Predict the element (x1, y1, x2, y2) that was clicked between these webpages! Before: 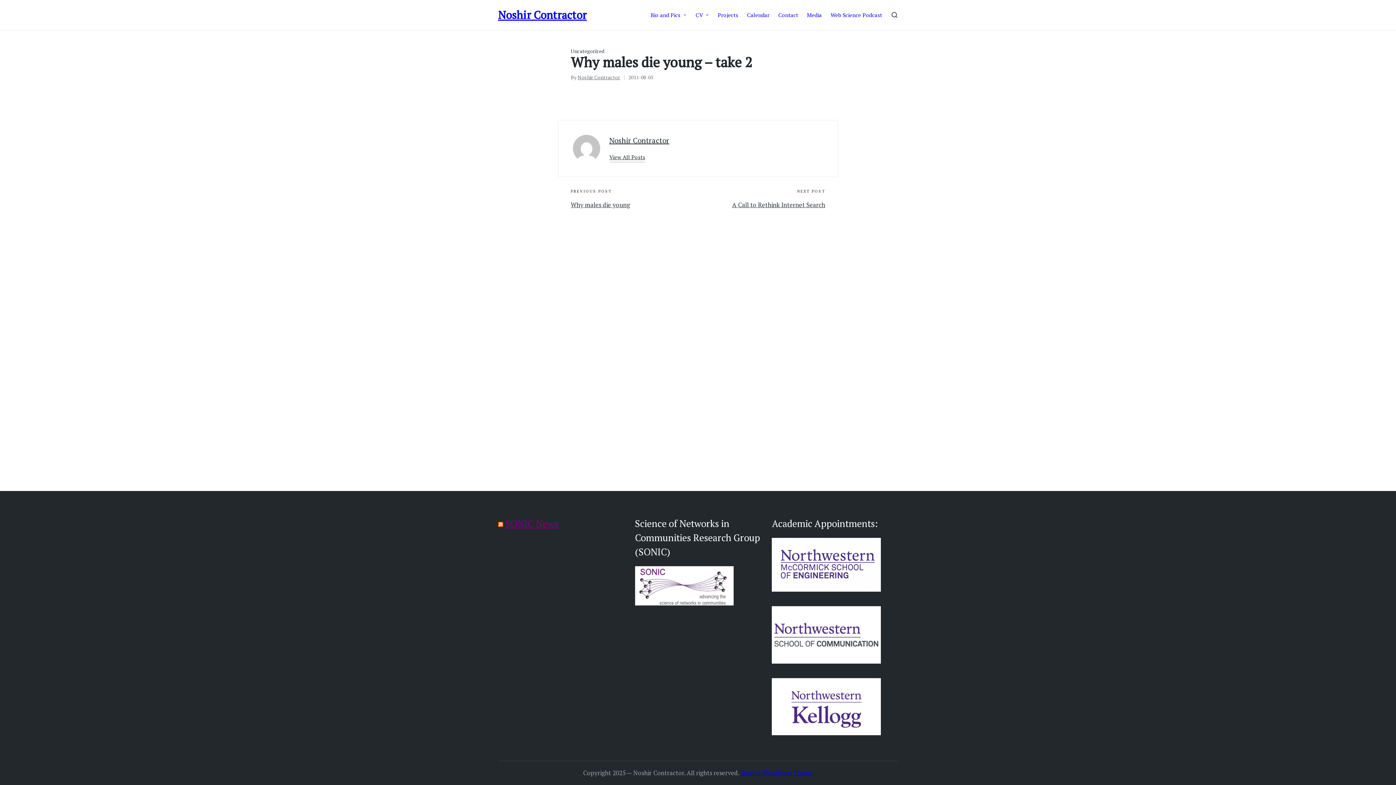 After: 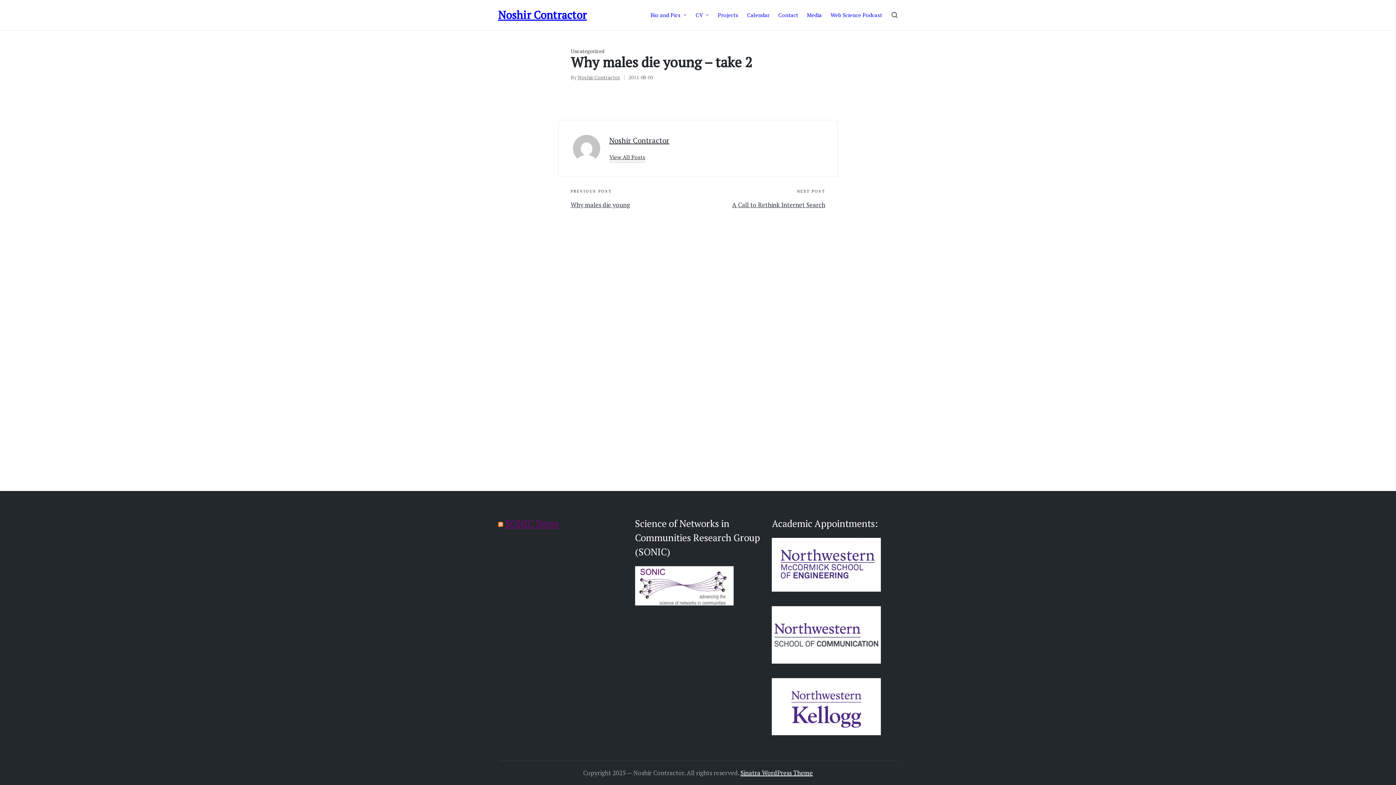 Action: label: Sinatra WordPress Theme bbox: (740, 770, 813, 776)